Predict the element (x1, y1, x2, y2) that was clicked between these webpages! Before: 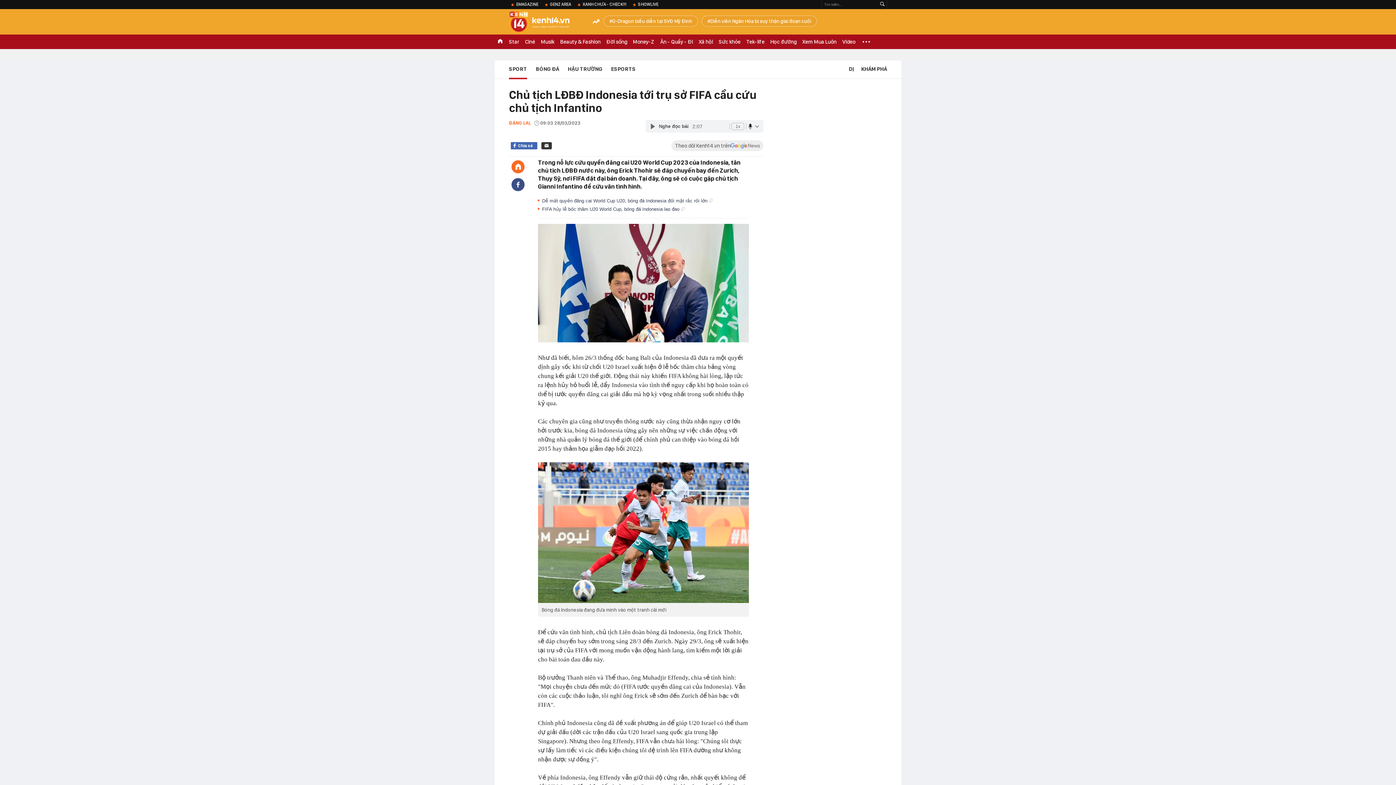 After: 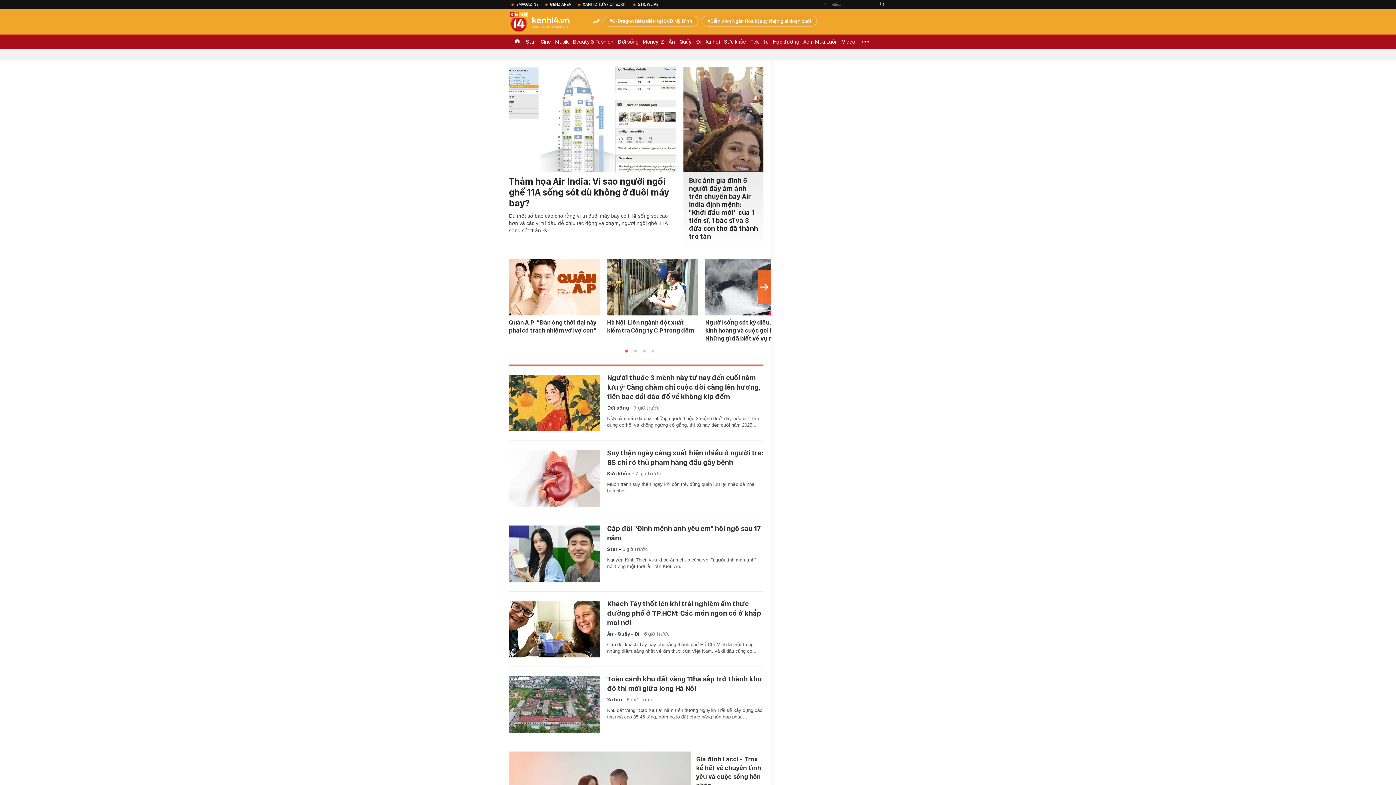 Action: bbox: (511, 160, 524, 173)